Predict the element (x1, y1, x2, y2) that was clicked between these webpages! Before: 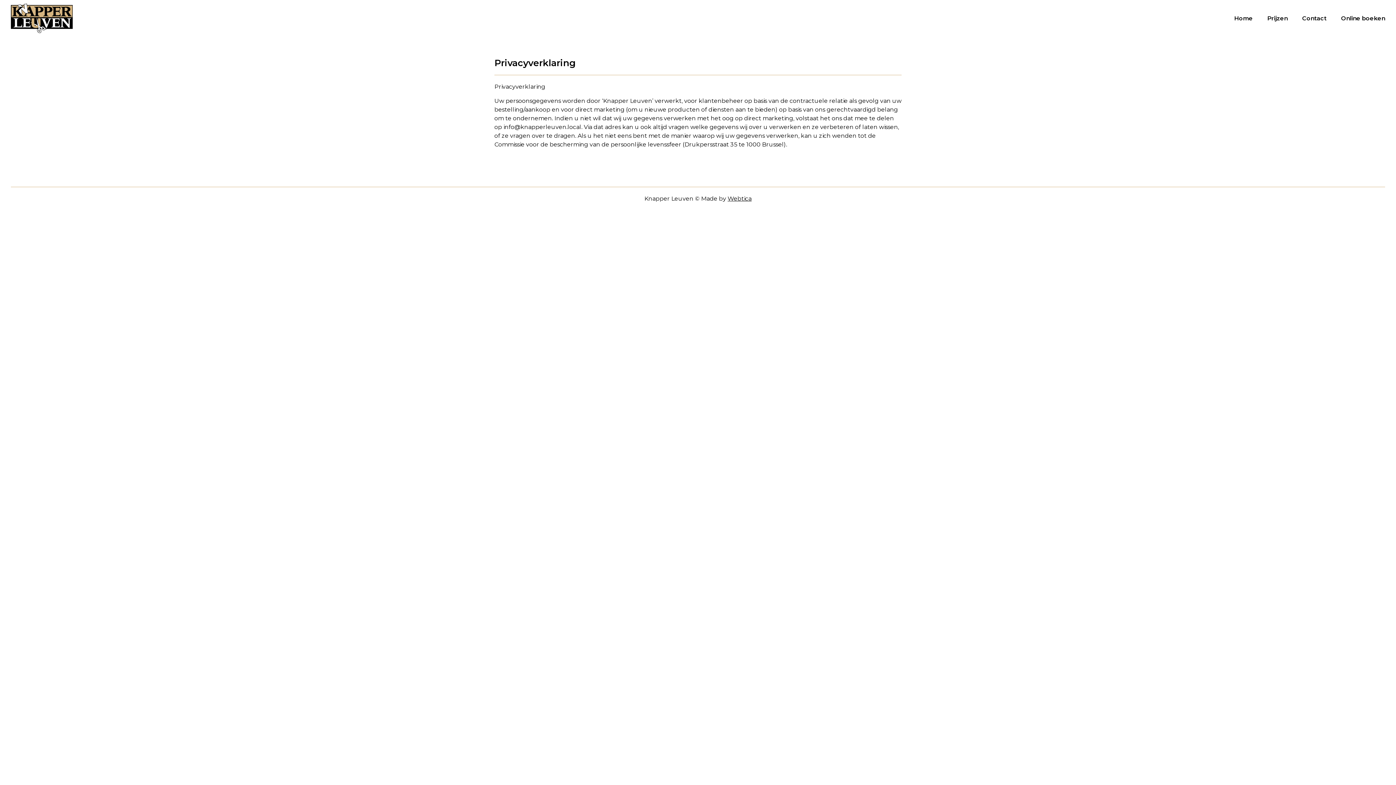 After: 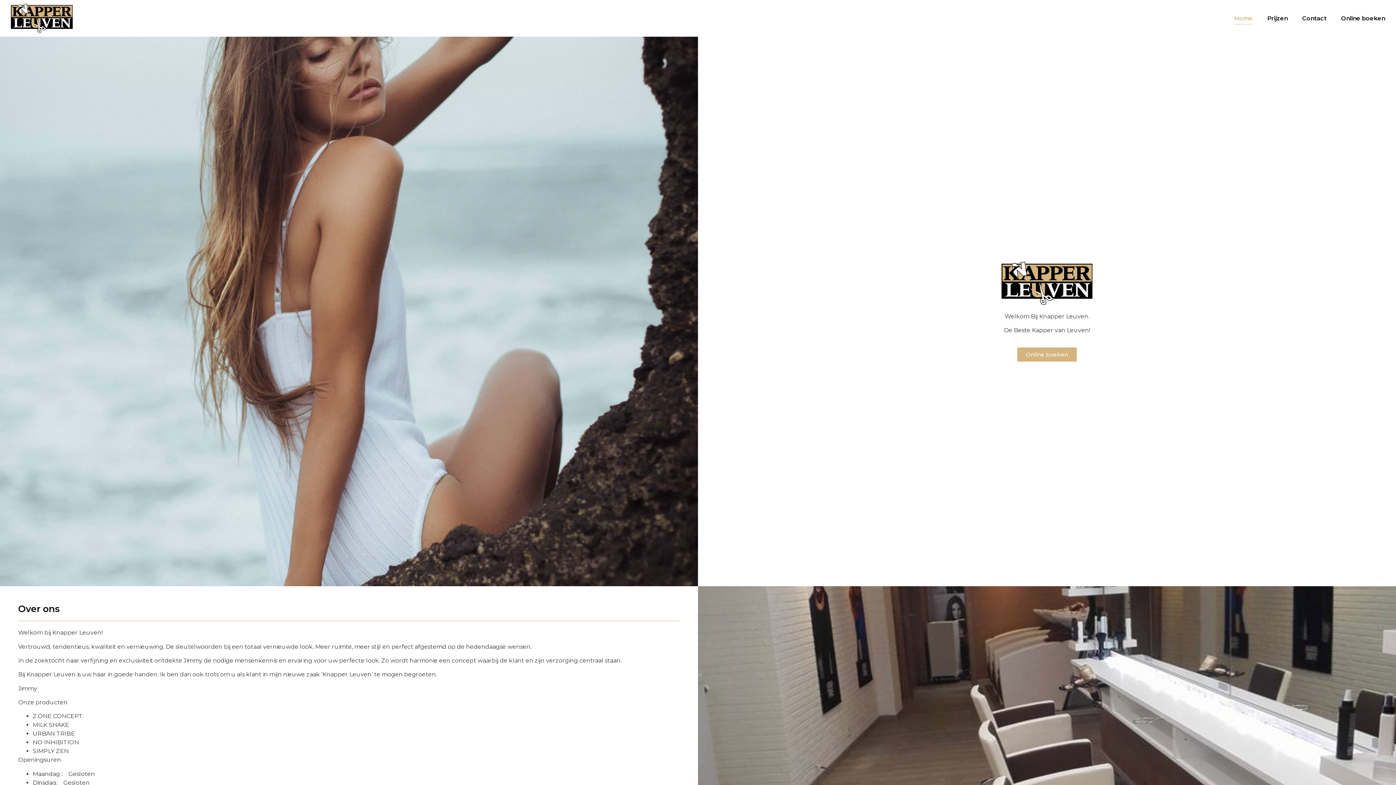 Action: bbox: (10, 3, 72, 33)